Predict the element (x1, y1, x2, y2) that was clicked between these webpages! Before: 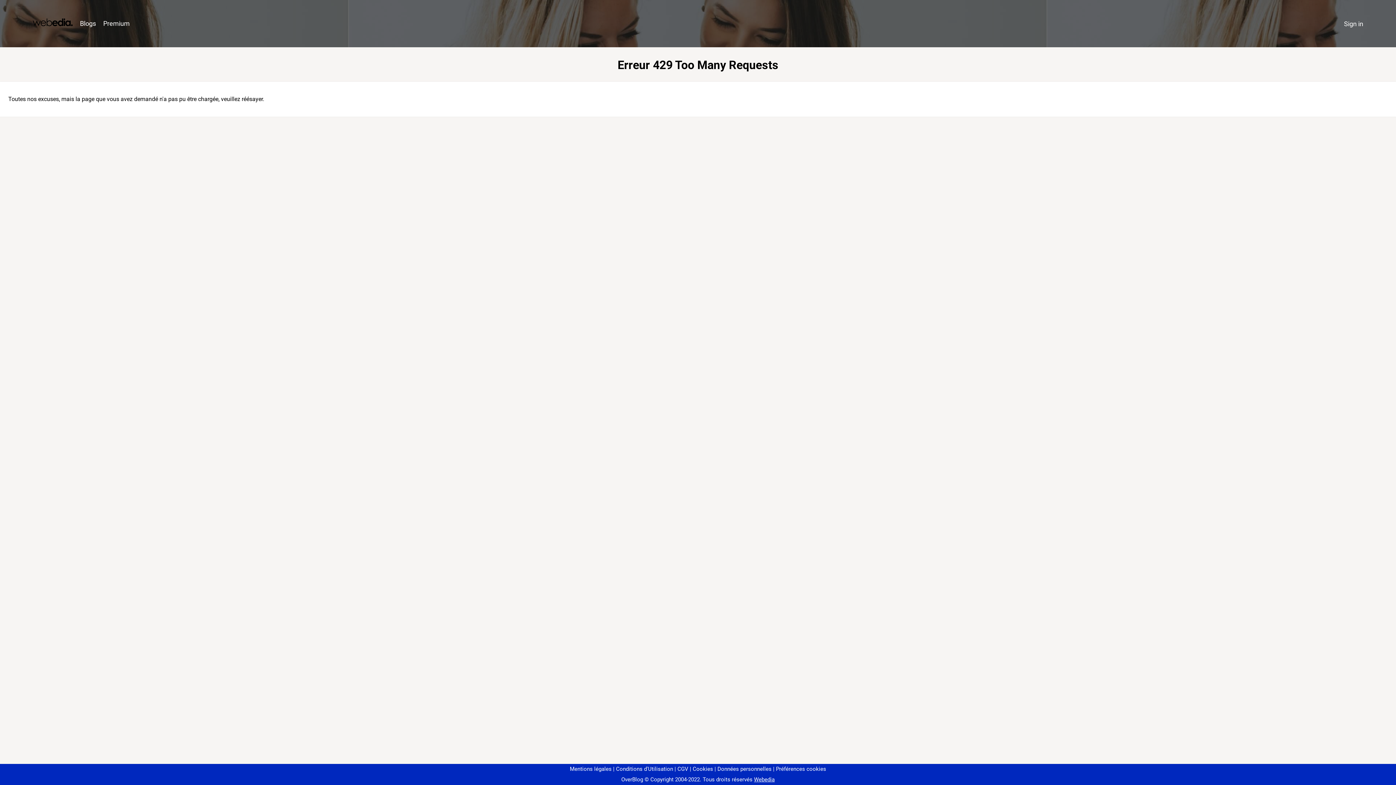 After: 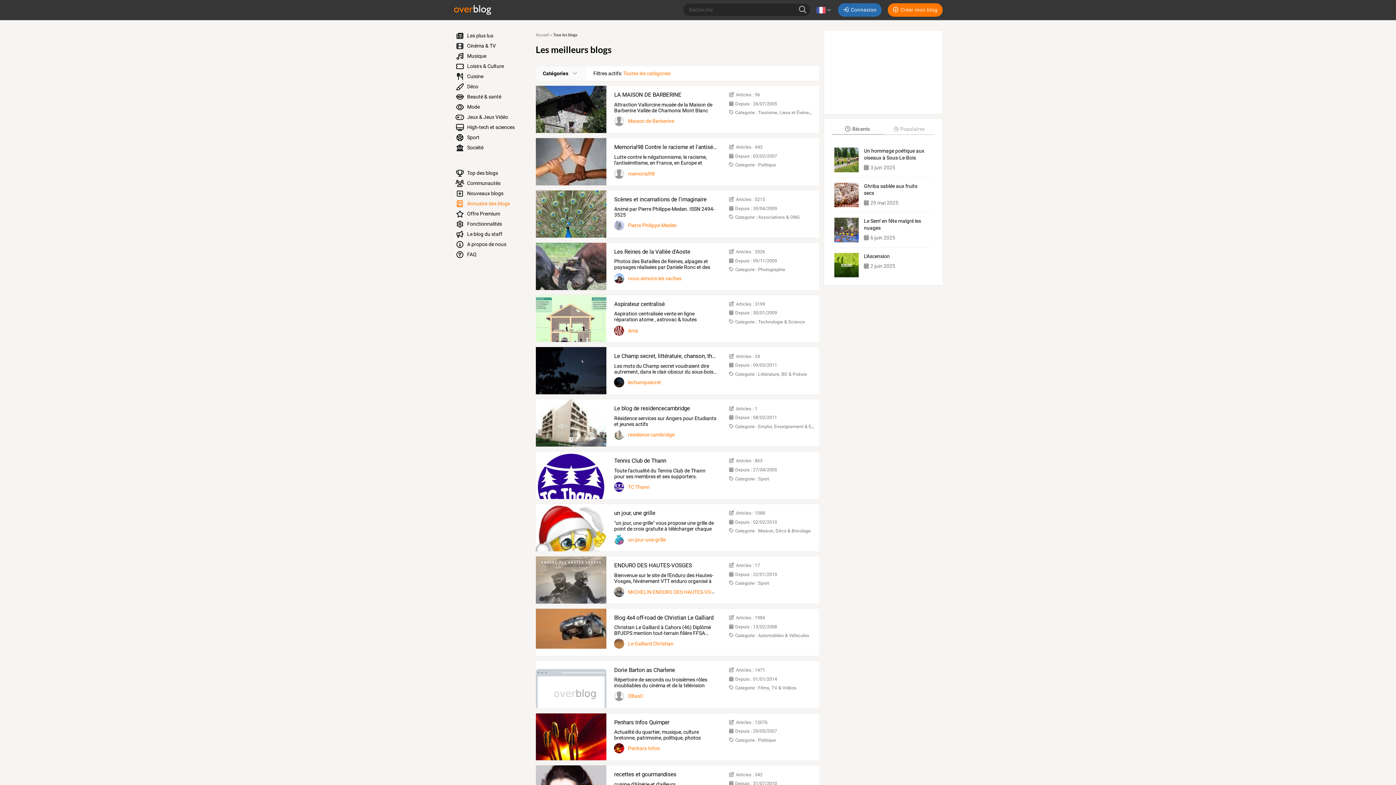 Action: label: Blogs bbox: (76, 16, 99, 31)